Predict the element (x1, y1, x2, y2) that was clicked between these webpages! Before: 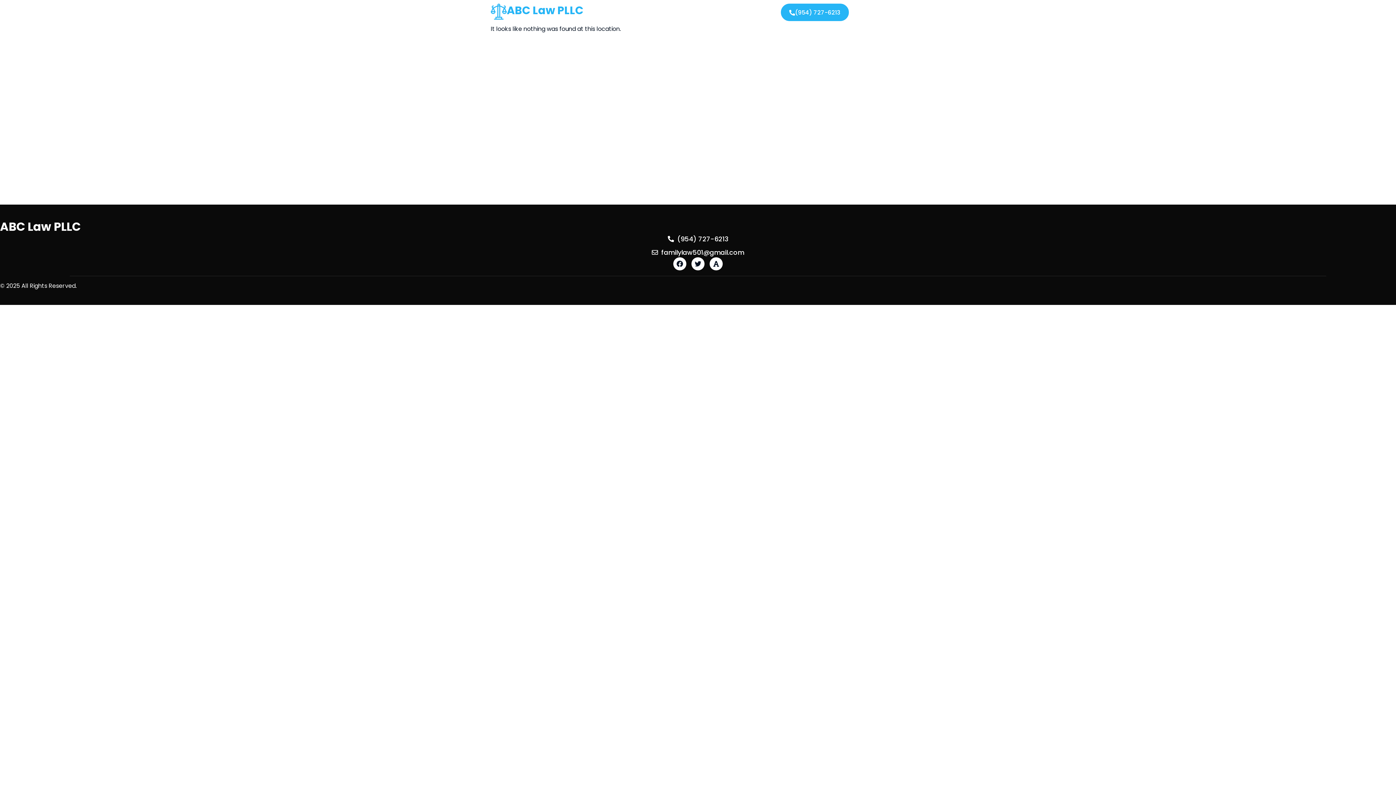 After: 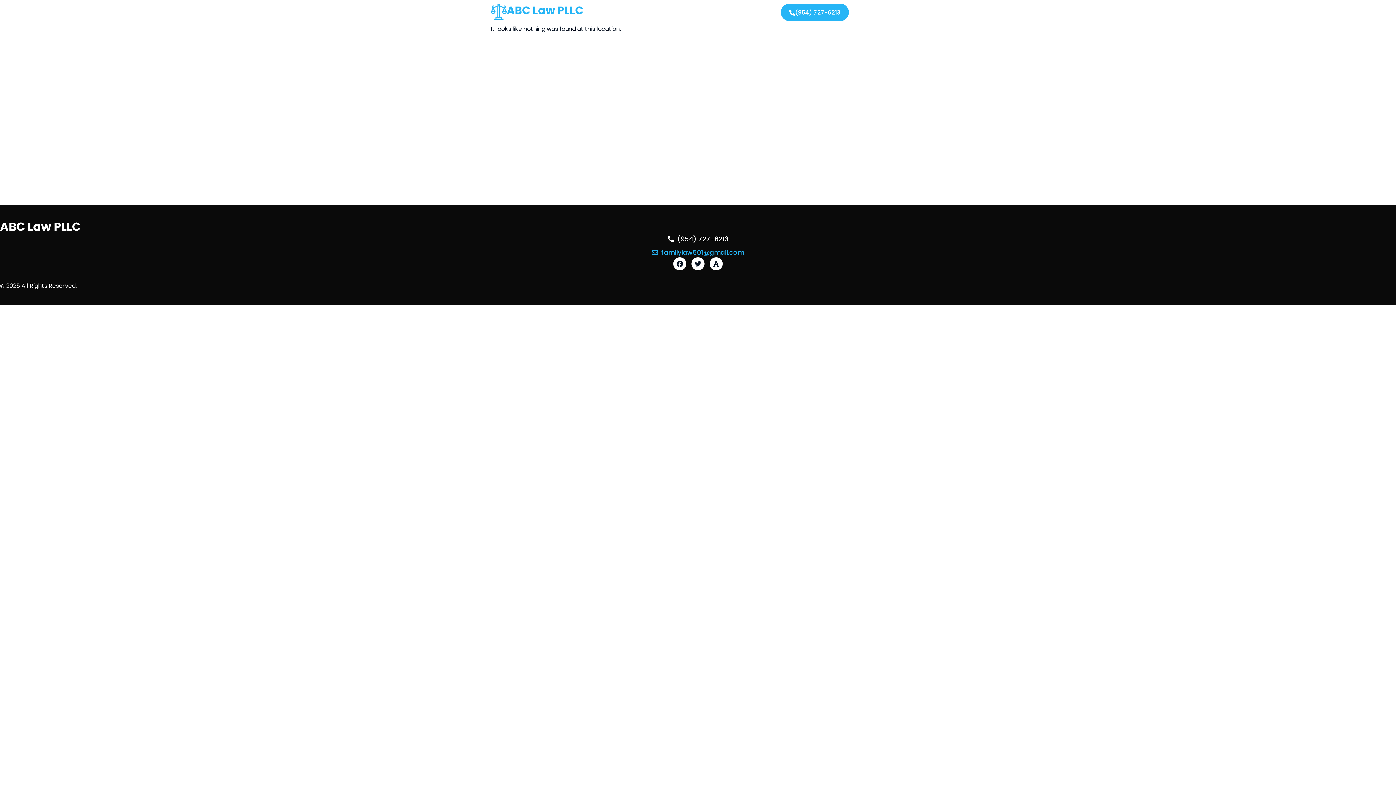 Action: bbox: (651, 247, 744, 257) label: familylaw501@gmail.com